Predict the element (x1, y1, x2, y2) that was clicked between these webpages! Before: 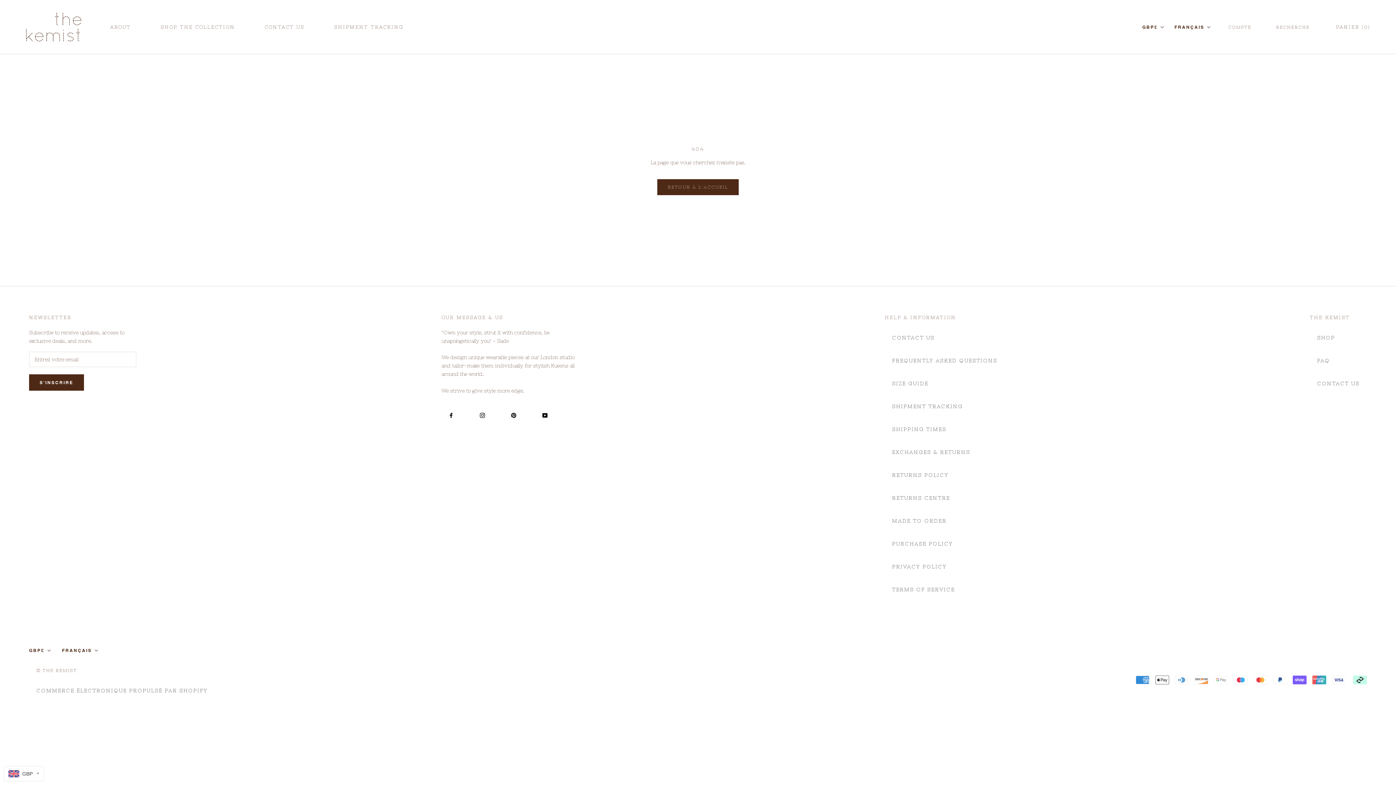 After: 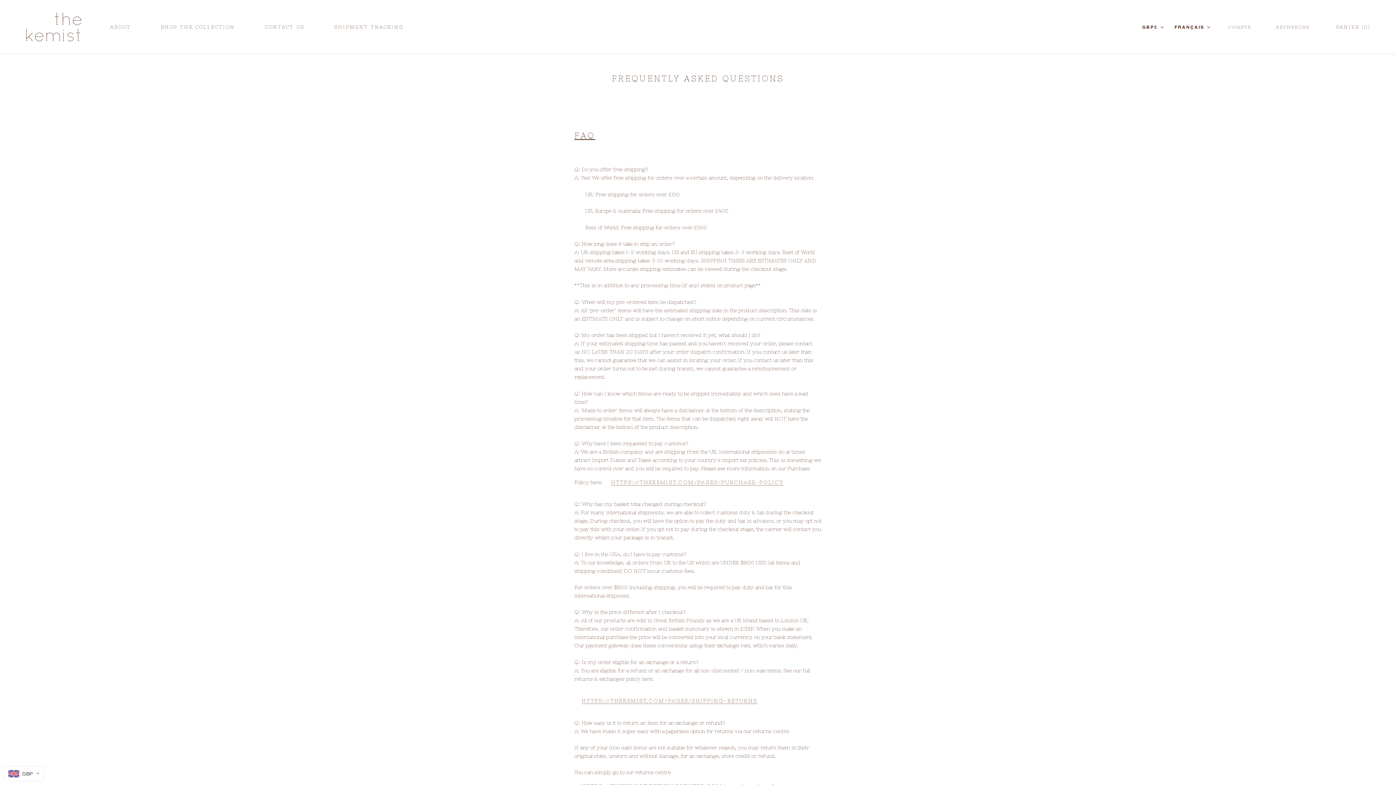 Action: bbox: (1310, 351, 1367, 370) label: FAQ